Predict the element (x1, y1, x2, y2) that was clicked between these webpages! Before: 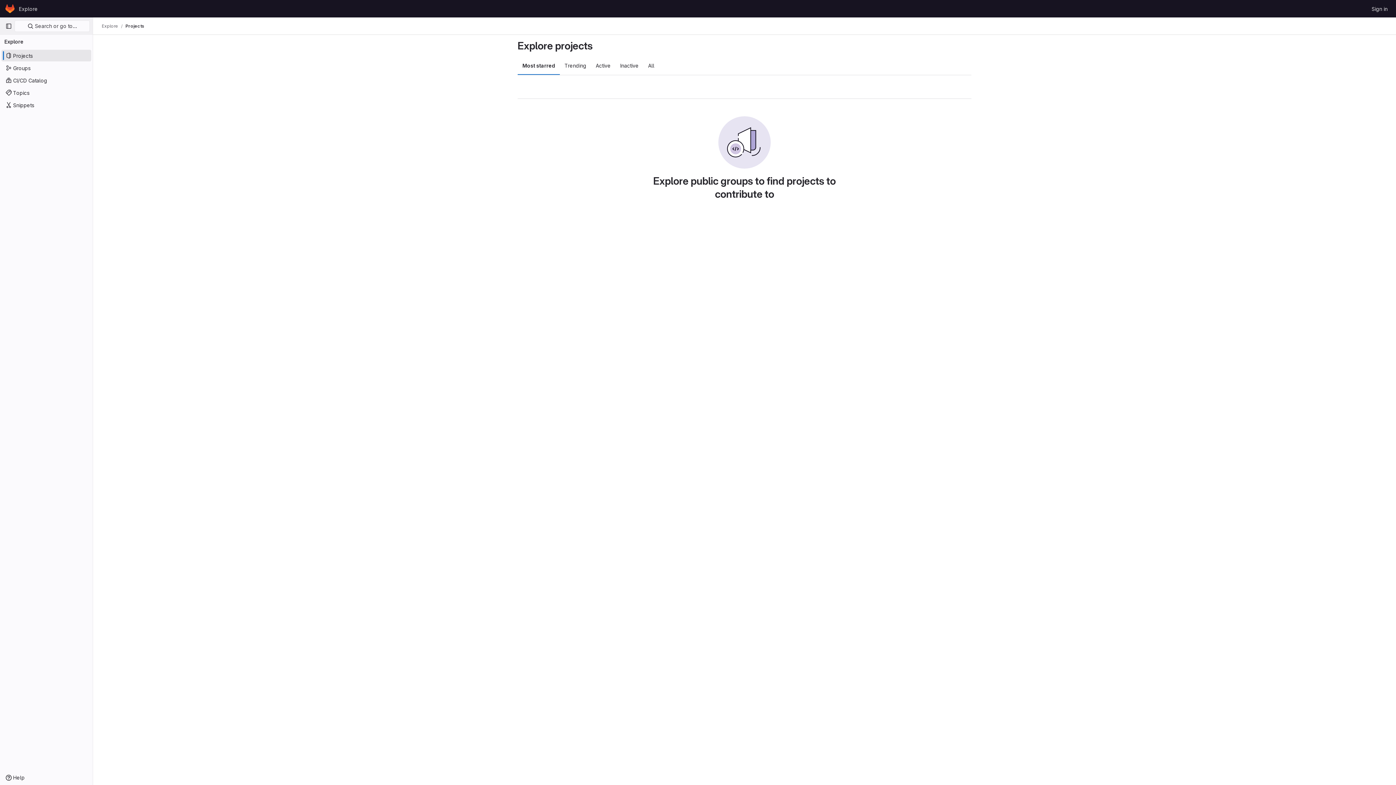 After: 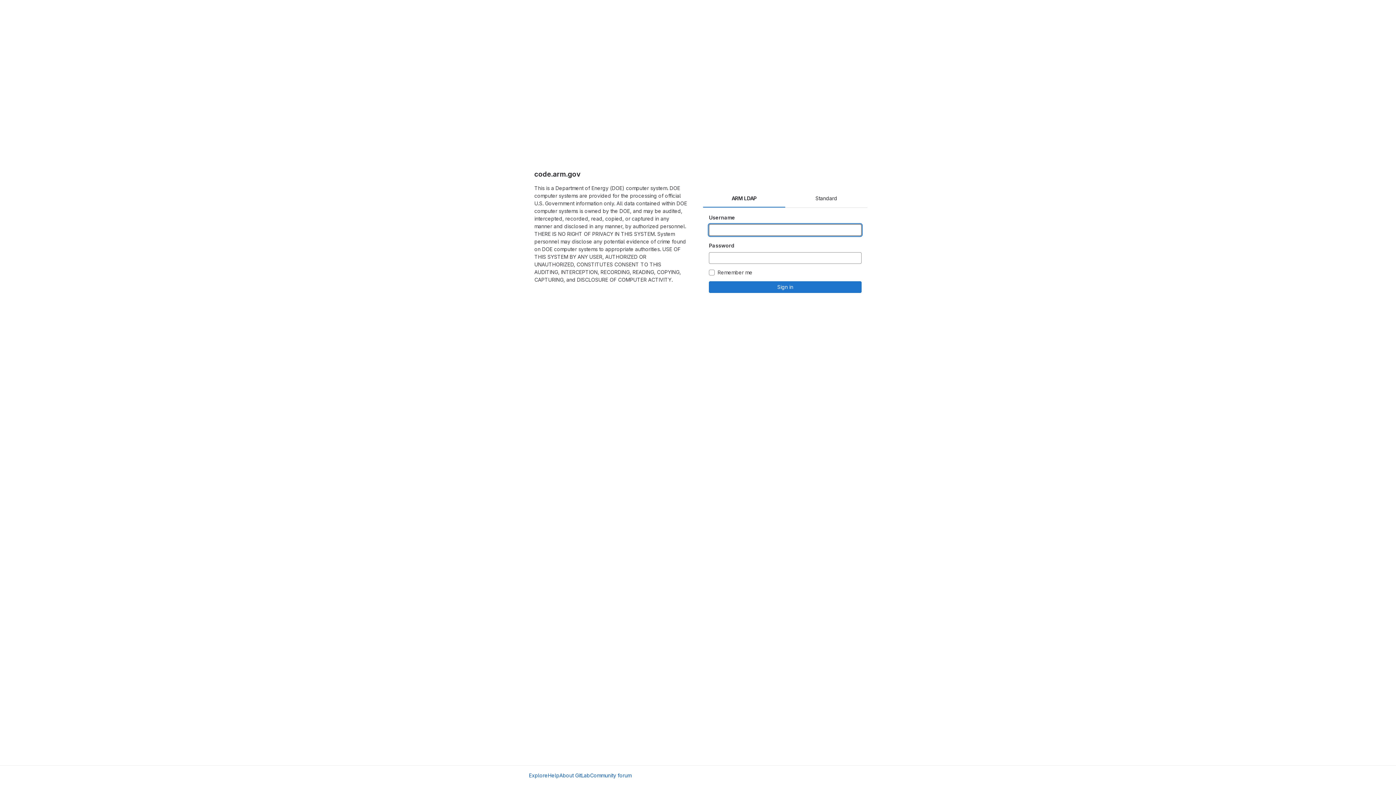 Action: label: Homepage bbox: (4, 2, 16, 14)